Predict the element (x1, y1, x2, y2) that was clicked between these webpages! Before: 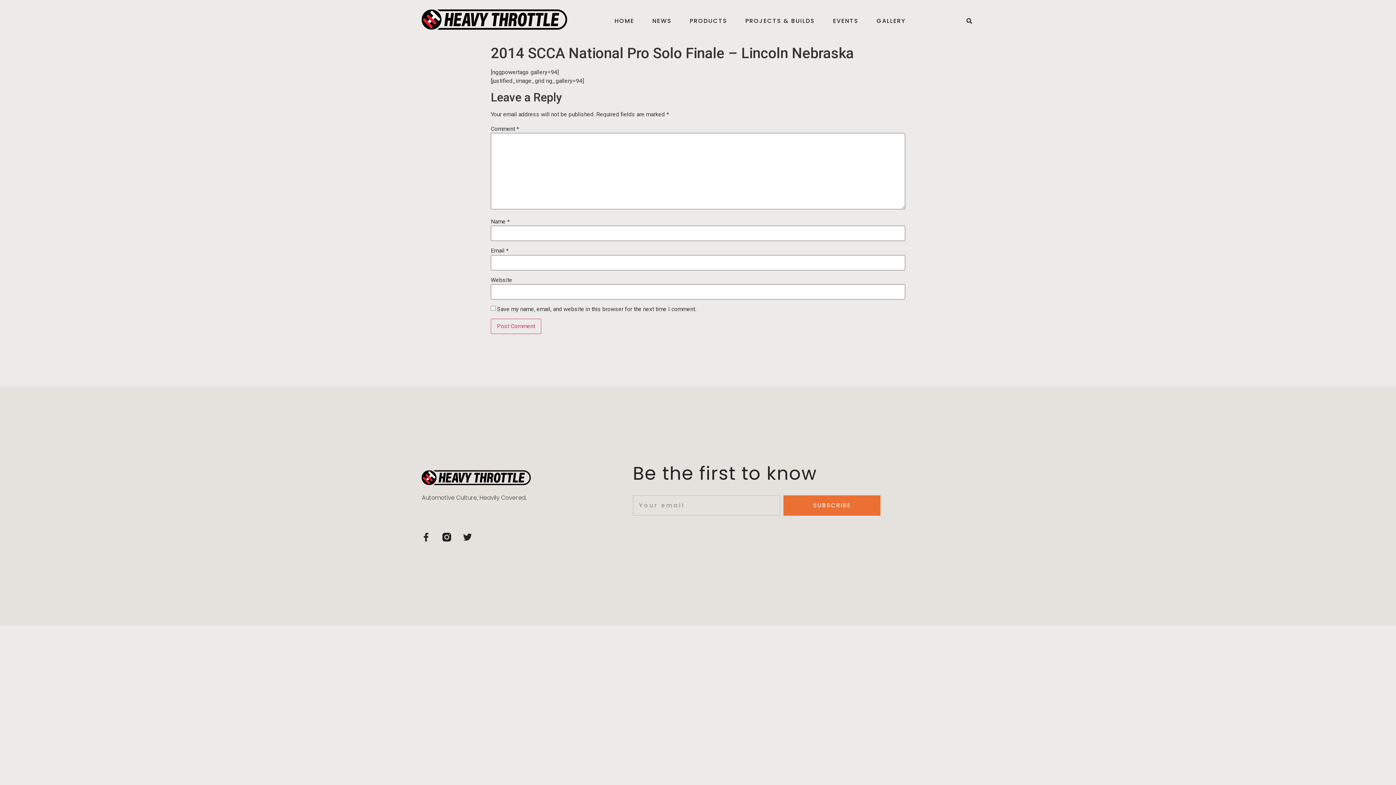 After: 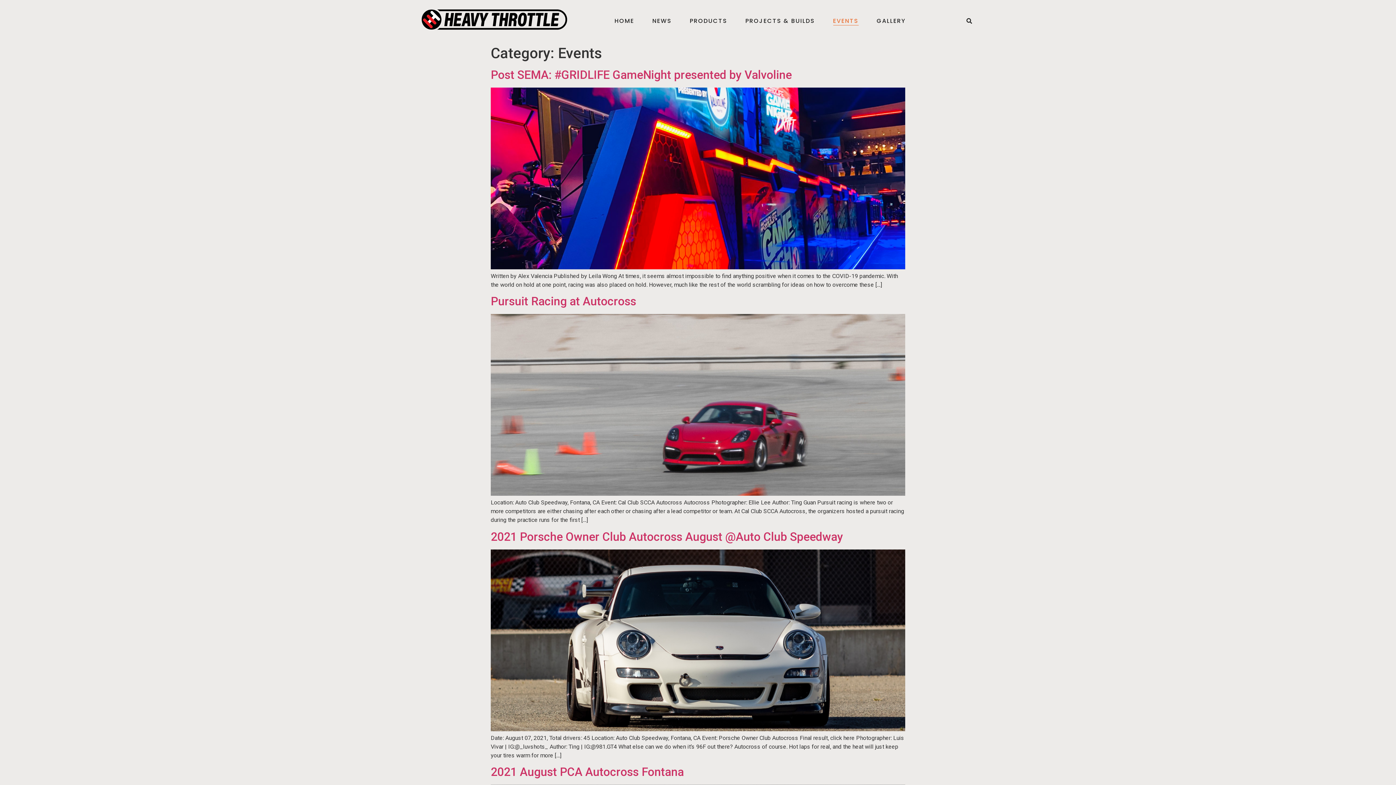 Action: bbox: (833, 16, 858, 25) label: EVENTS